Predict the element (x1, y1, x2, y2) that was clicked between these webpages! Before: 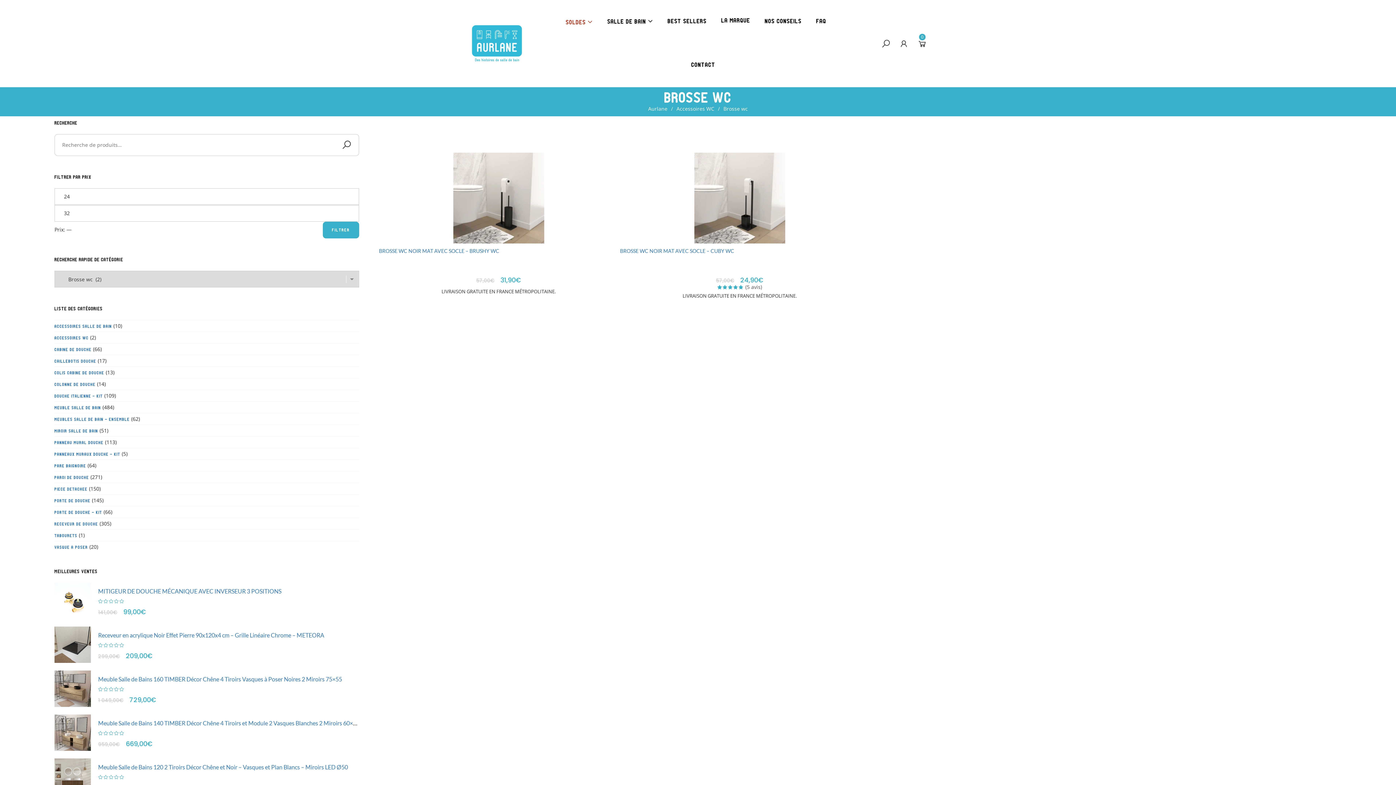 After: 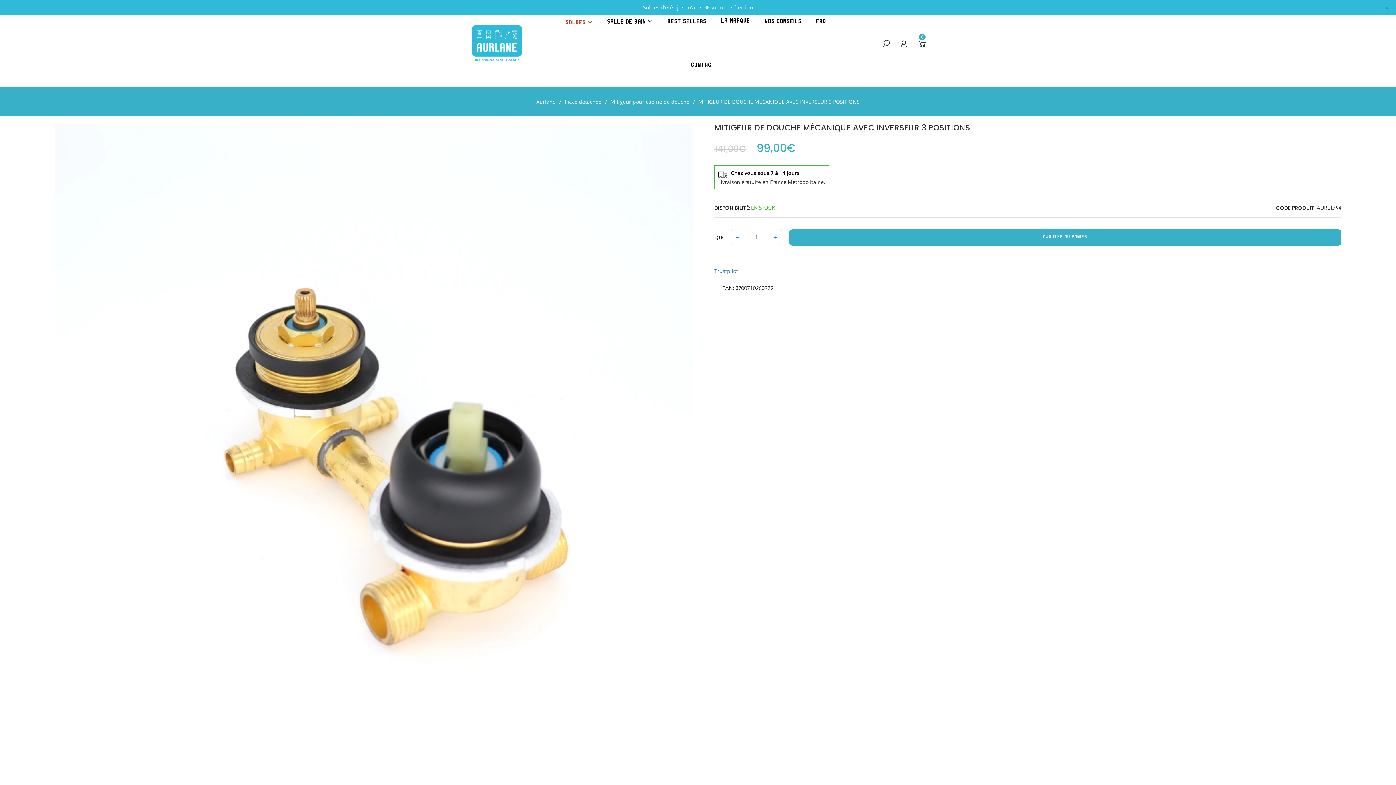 Action: bbox: (54, 582, 90, 619)